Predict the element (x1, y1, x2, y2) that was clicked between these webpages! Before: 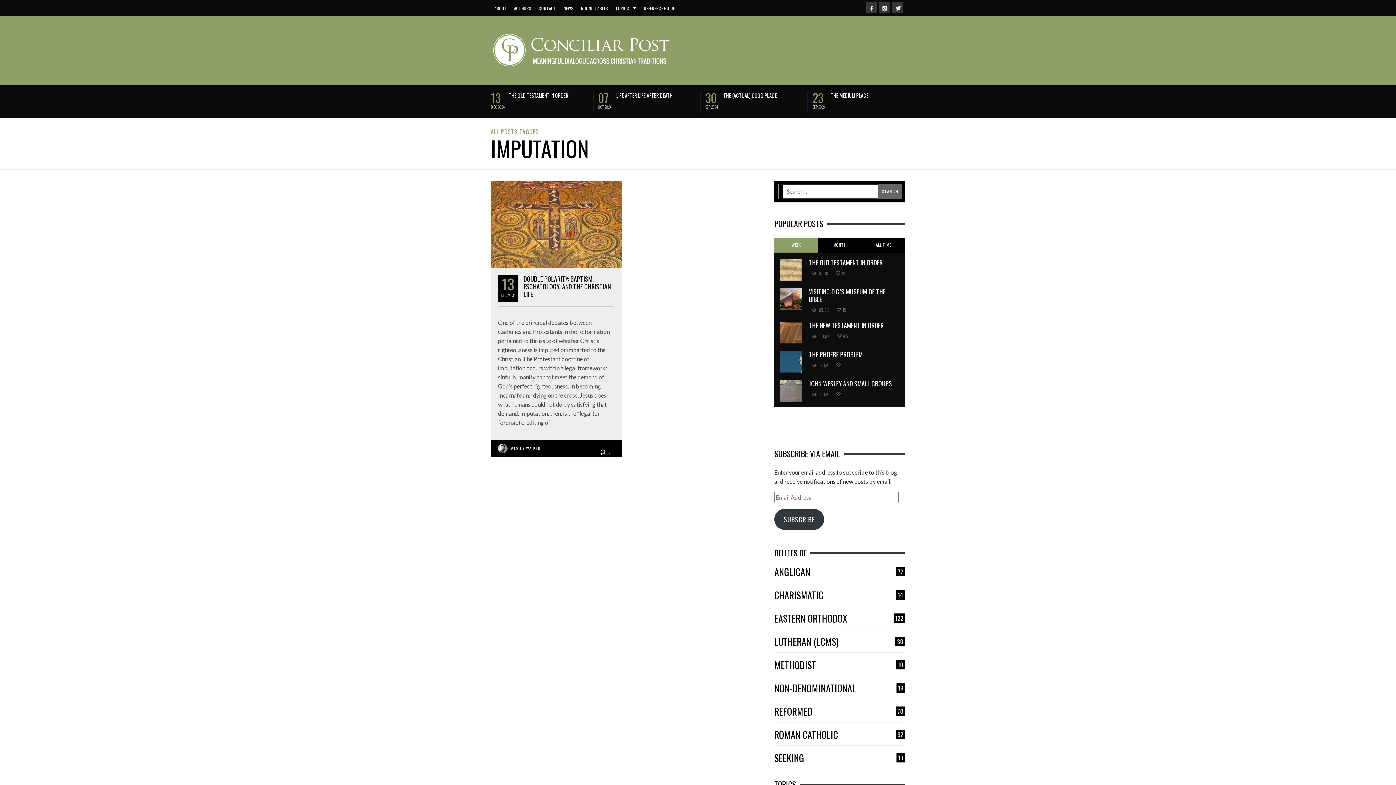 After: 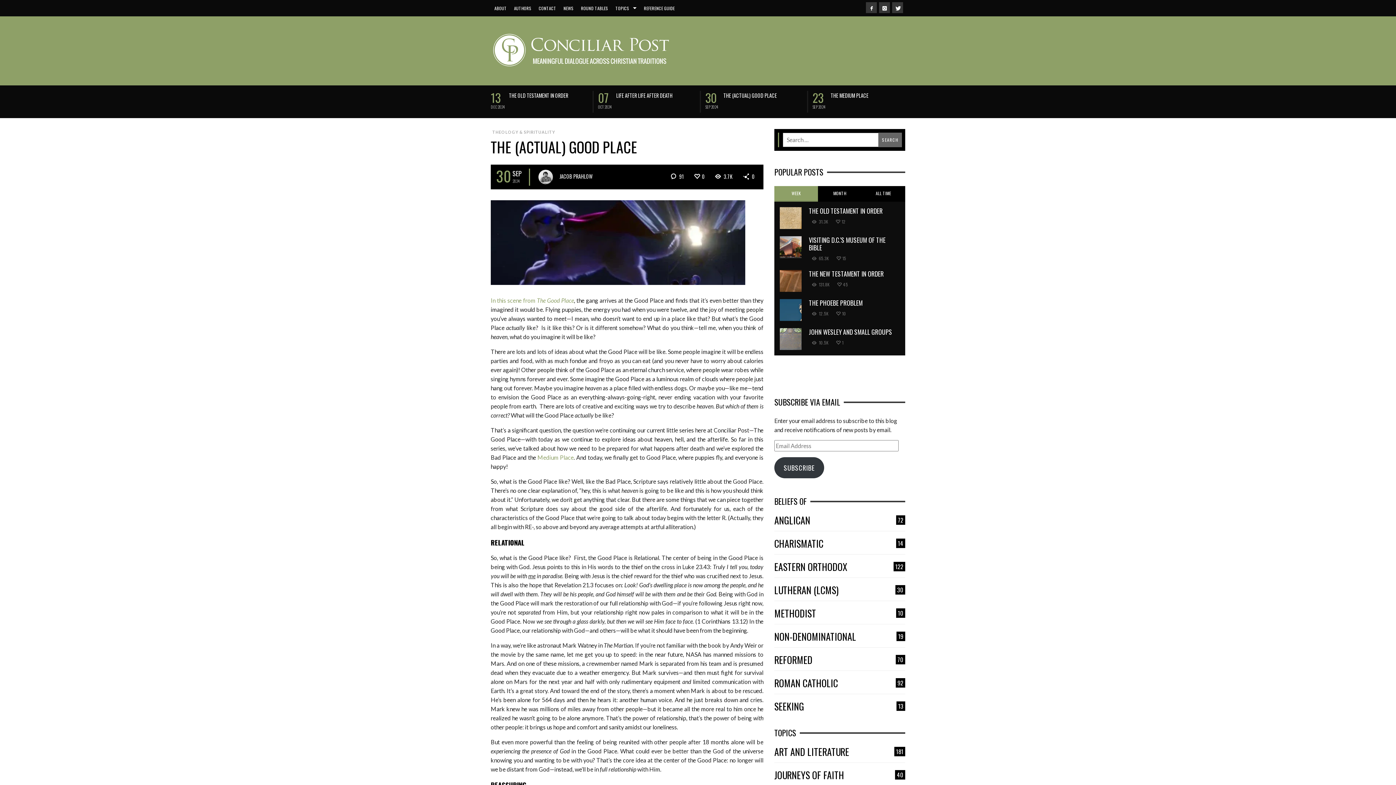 Action: bbox: (723, 92, 777, 98) label: THE (ACTUAL) GOOD PLACE